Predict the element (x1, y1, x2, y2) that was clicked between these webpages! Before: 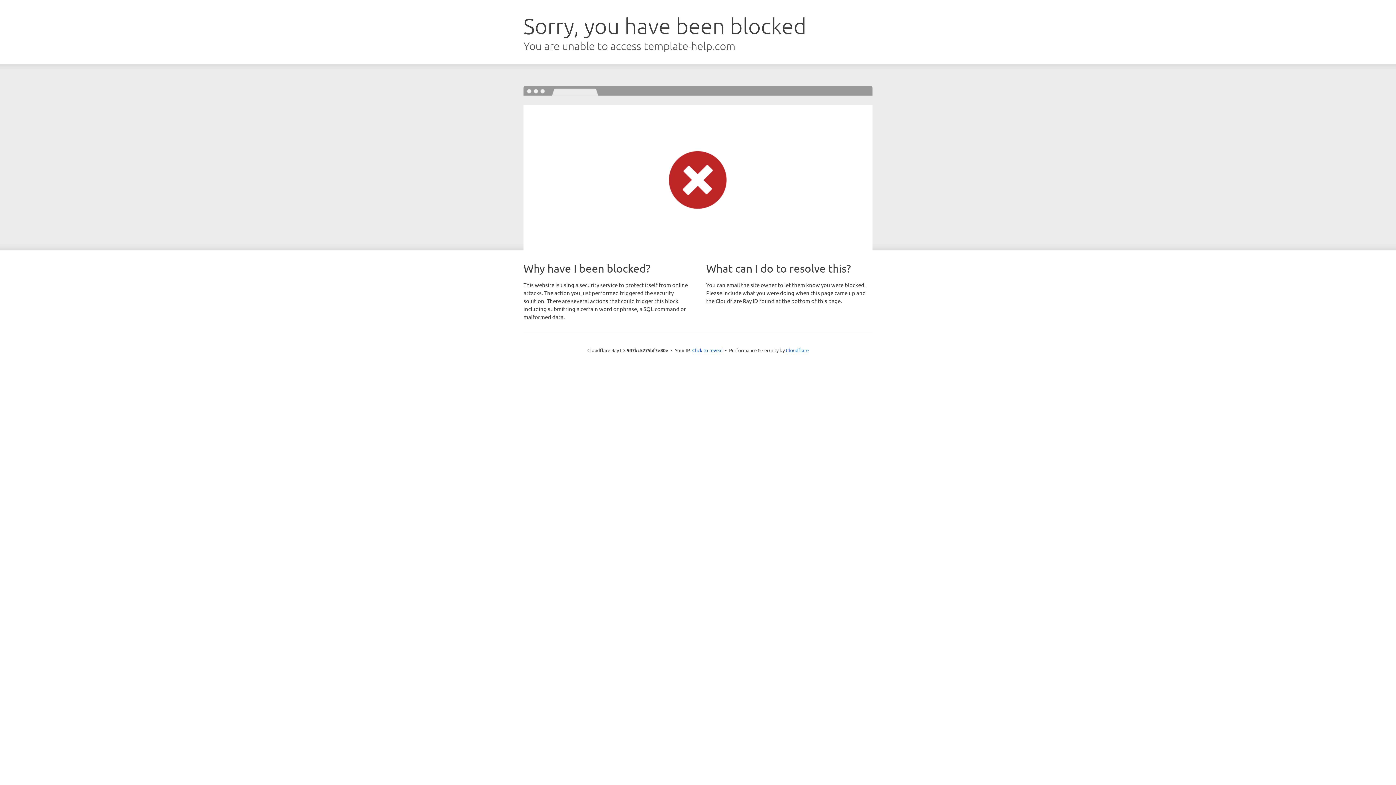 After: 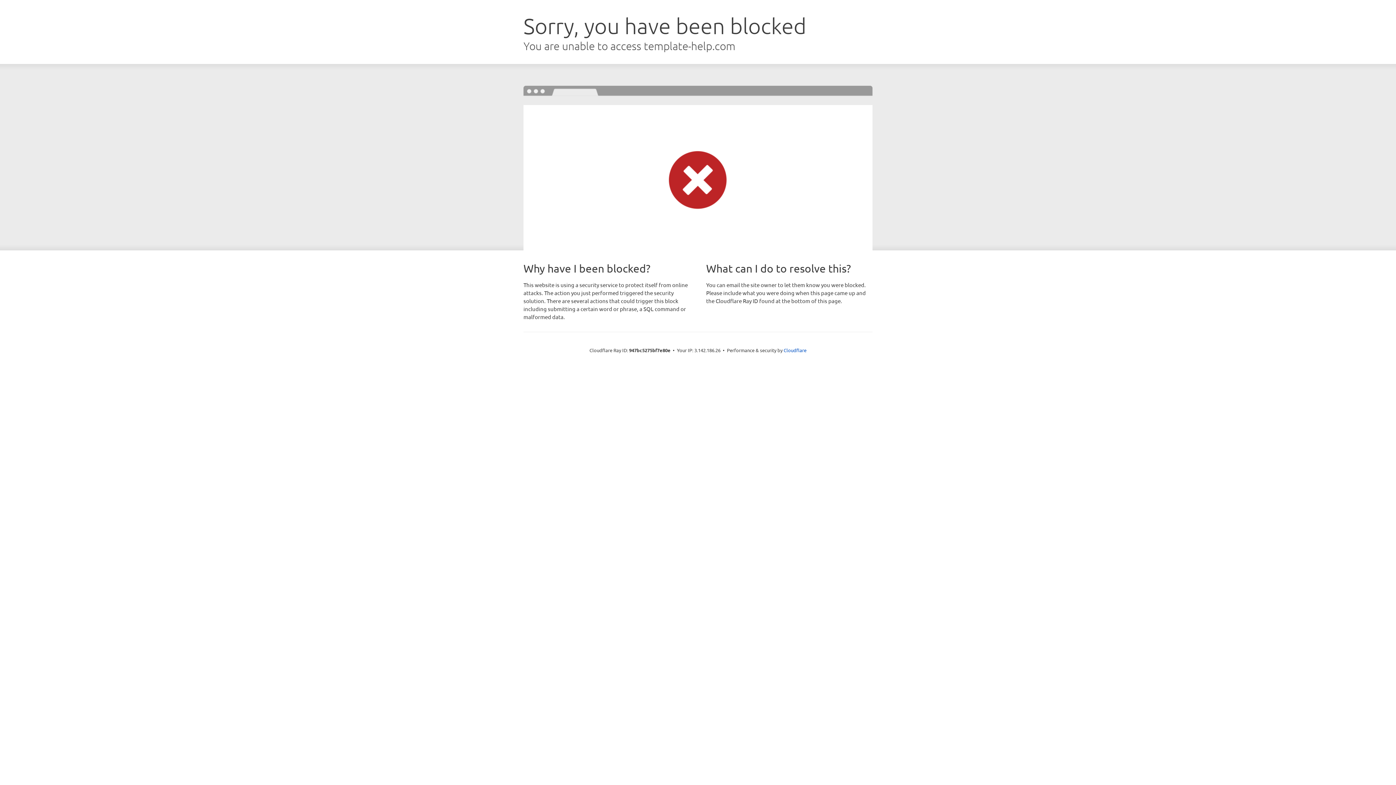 Action: label: Click to reveal bbox: (692, 346, 722, 353)